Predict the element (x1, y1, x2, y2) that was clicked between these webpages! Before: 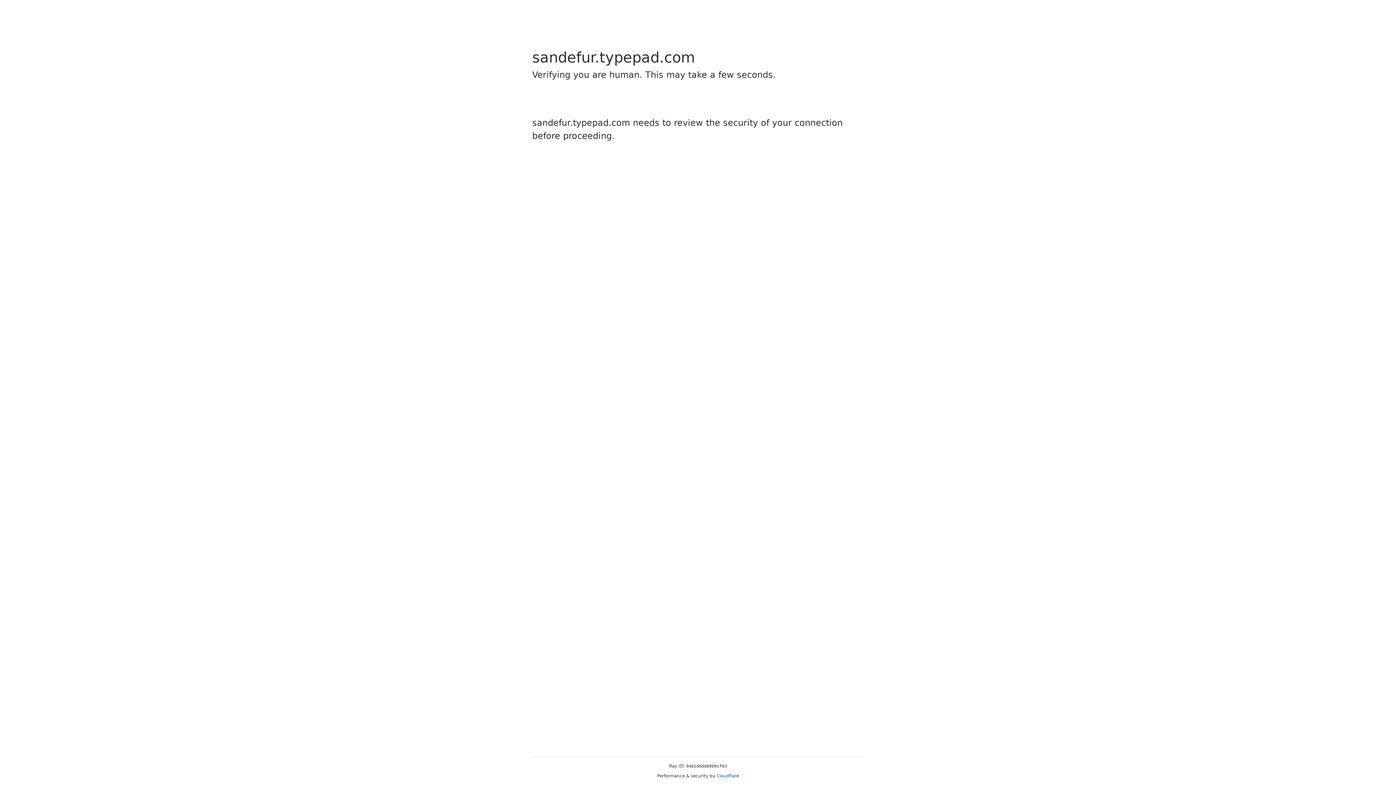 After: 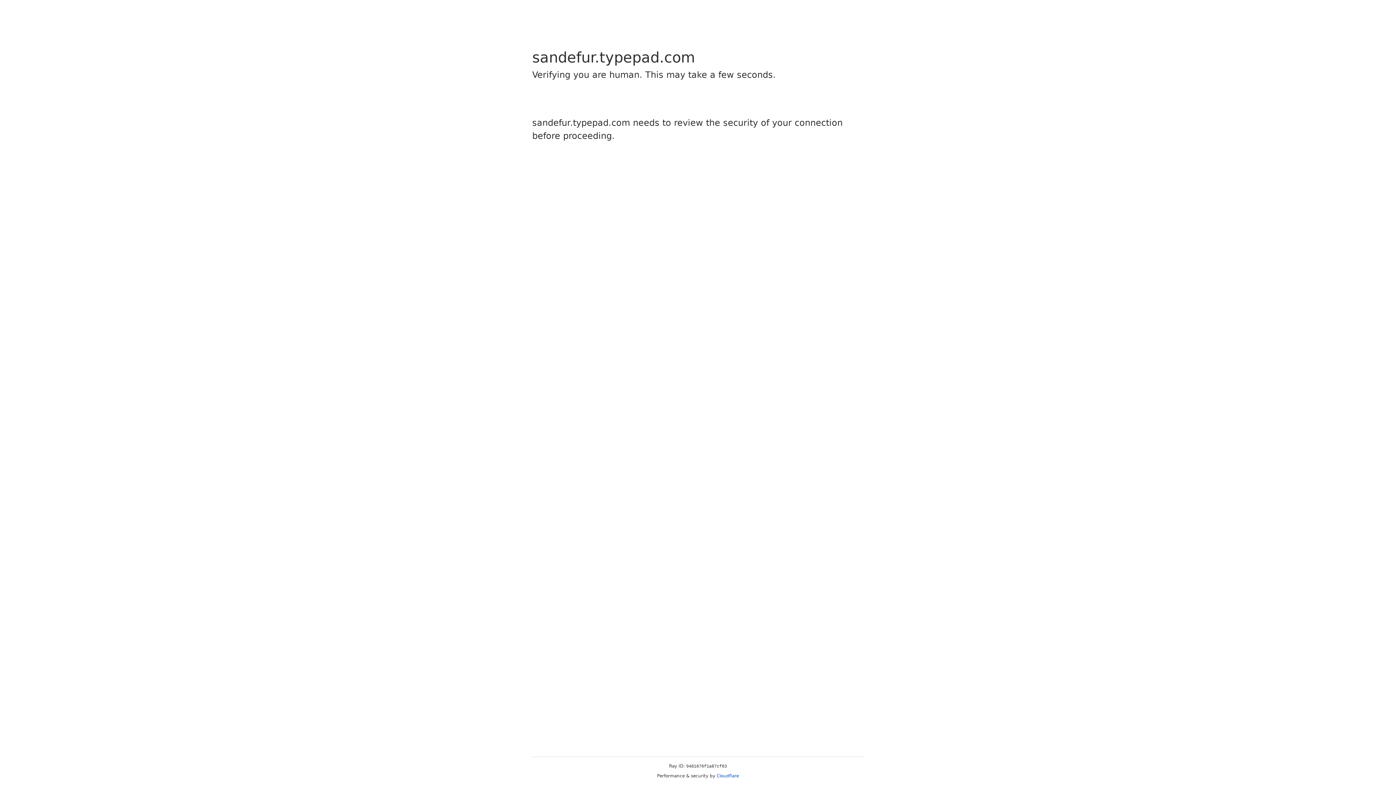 Action: label: Cloudflare bbox: (716, 773, 739, 778)